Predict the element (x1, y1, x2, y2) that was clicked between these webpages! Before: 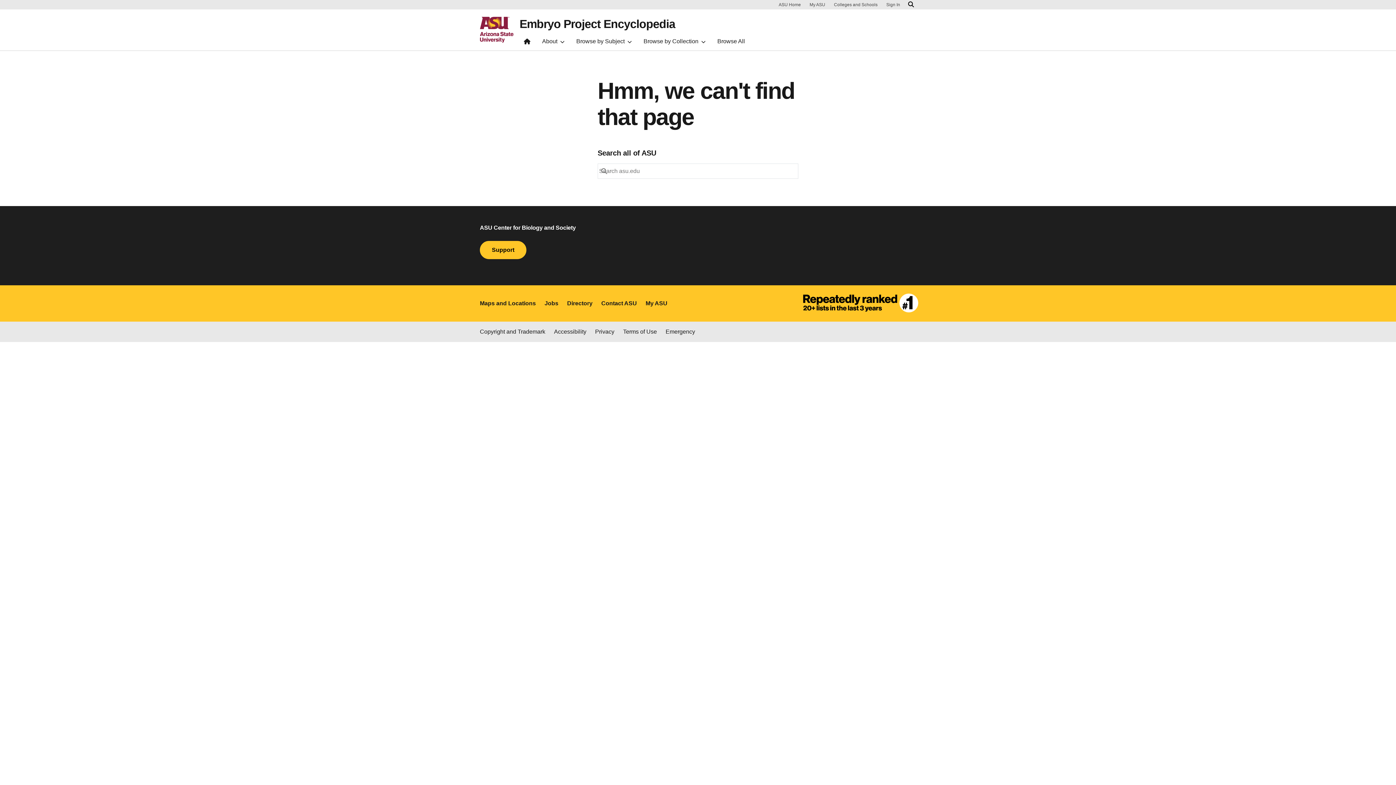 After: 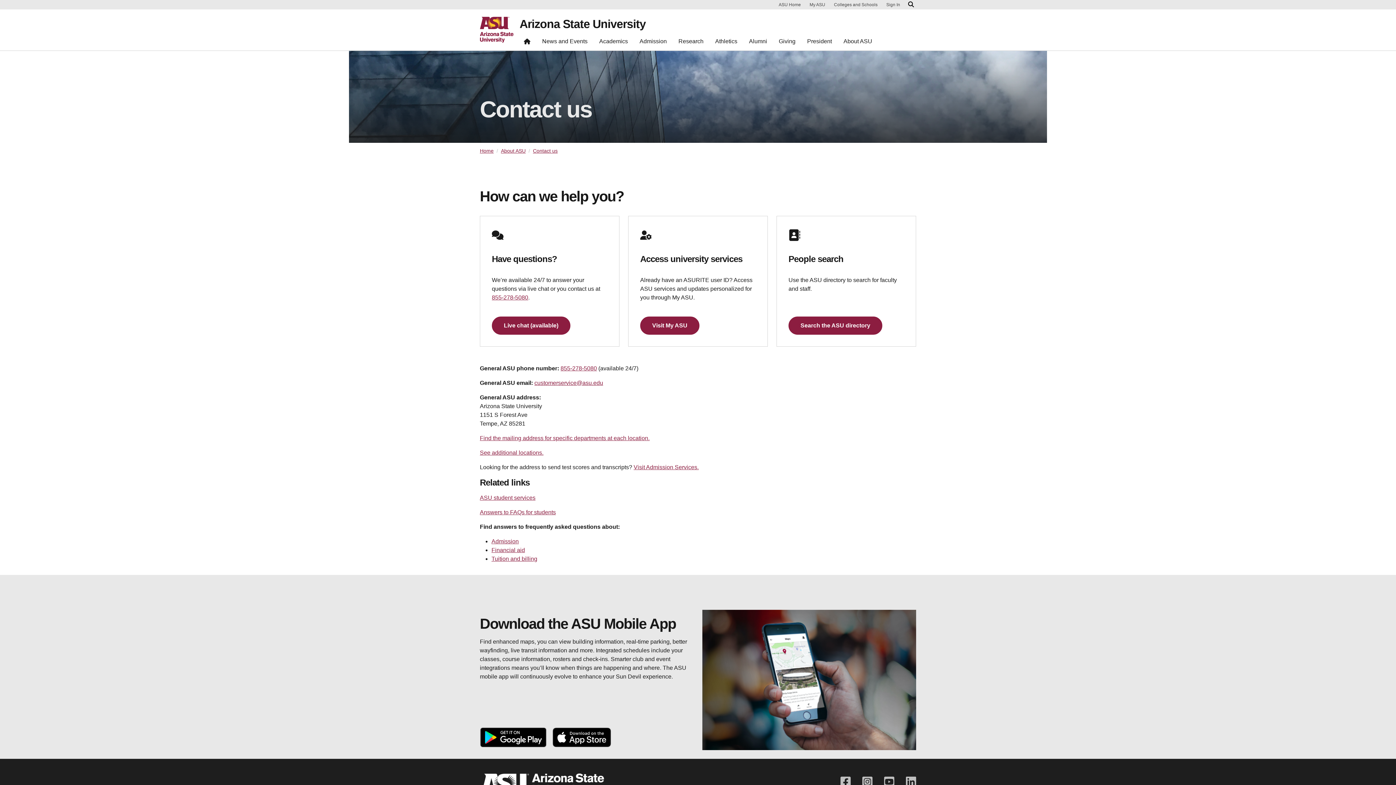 Action: label: Contact ASU bbox: (601, 299, 637, 308)